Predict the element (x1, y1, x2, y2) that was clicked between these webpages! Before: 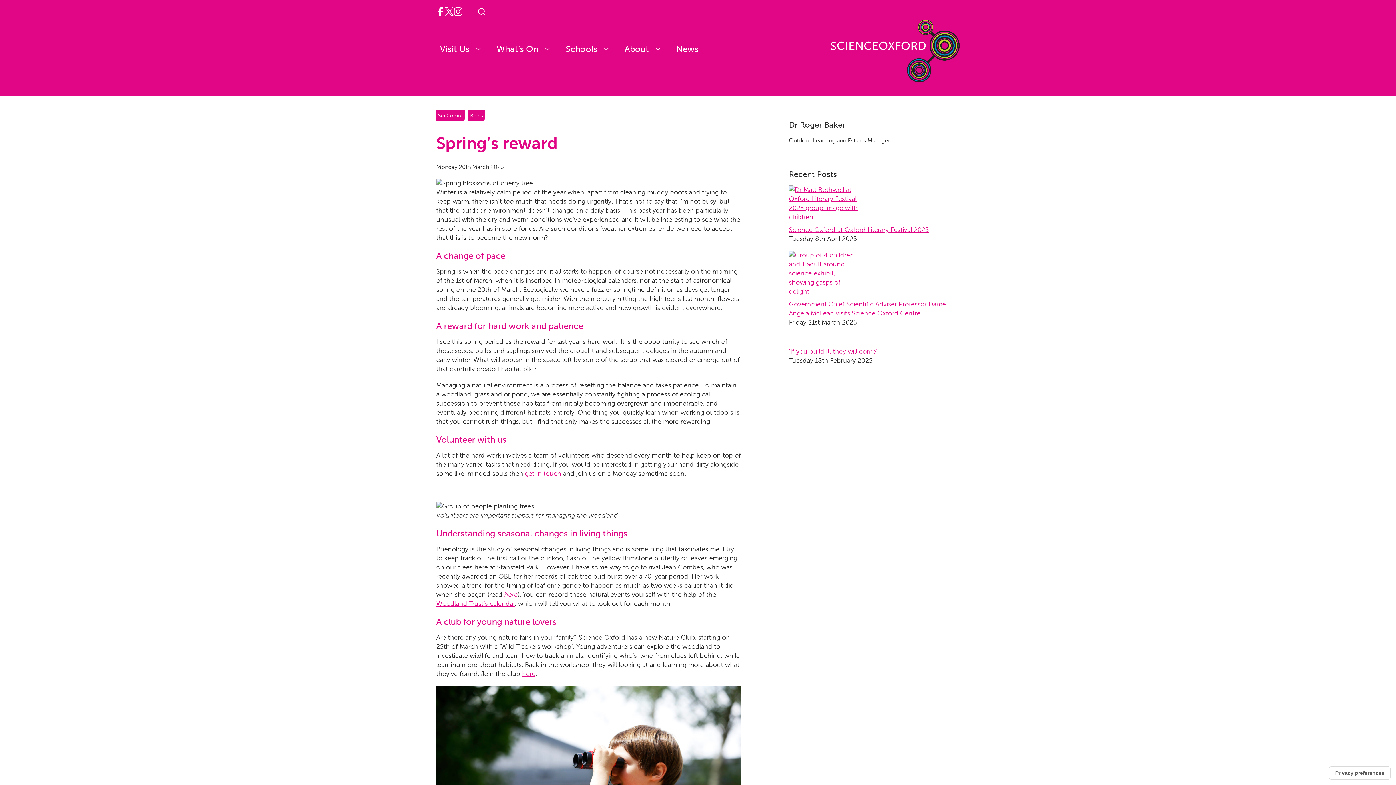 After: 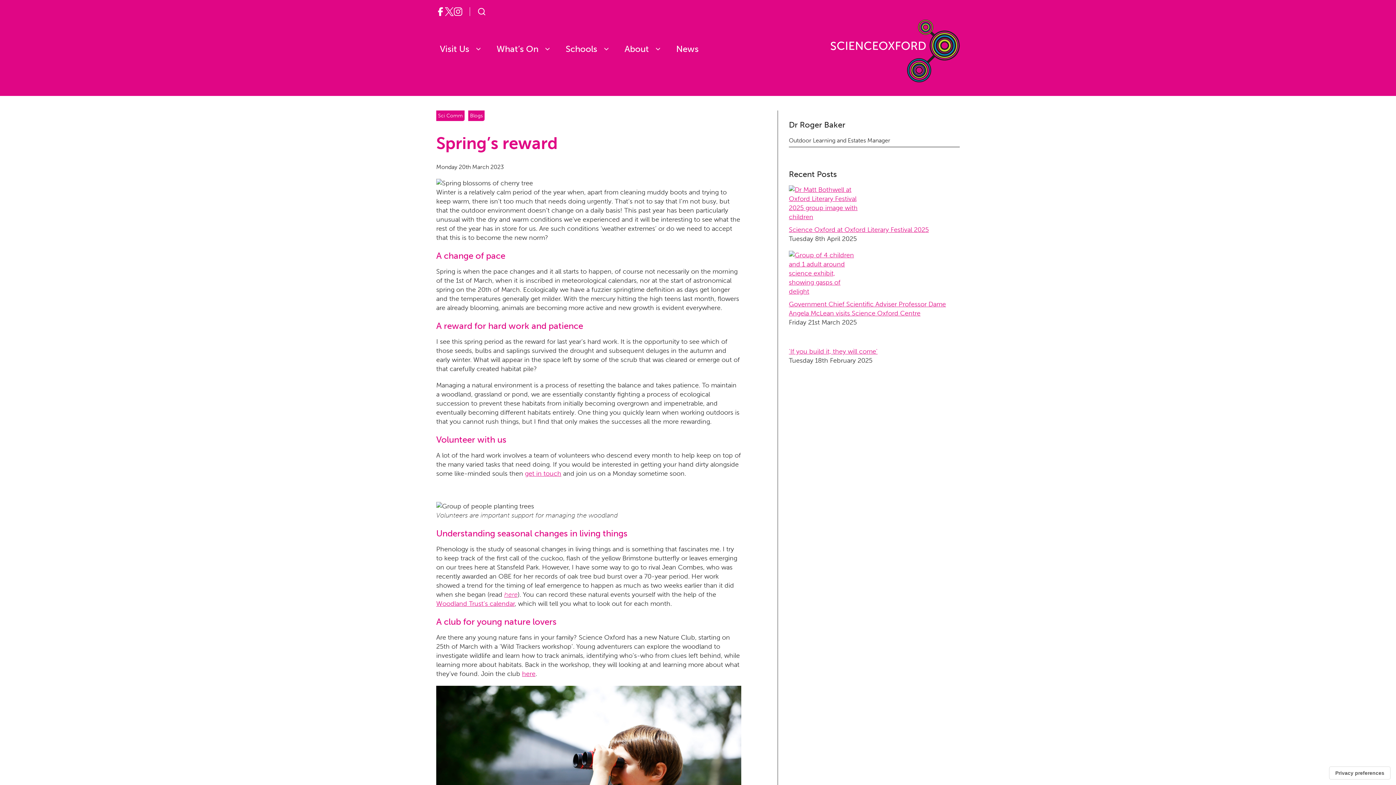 Action: bbox: (445, 7, 453, 16)